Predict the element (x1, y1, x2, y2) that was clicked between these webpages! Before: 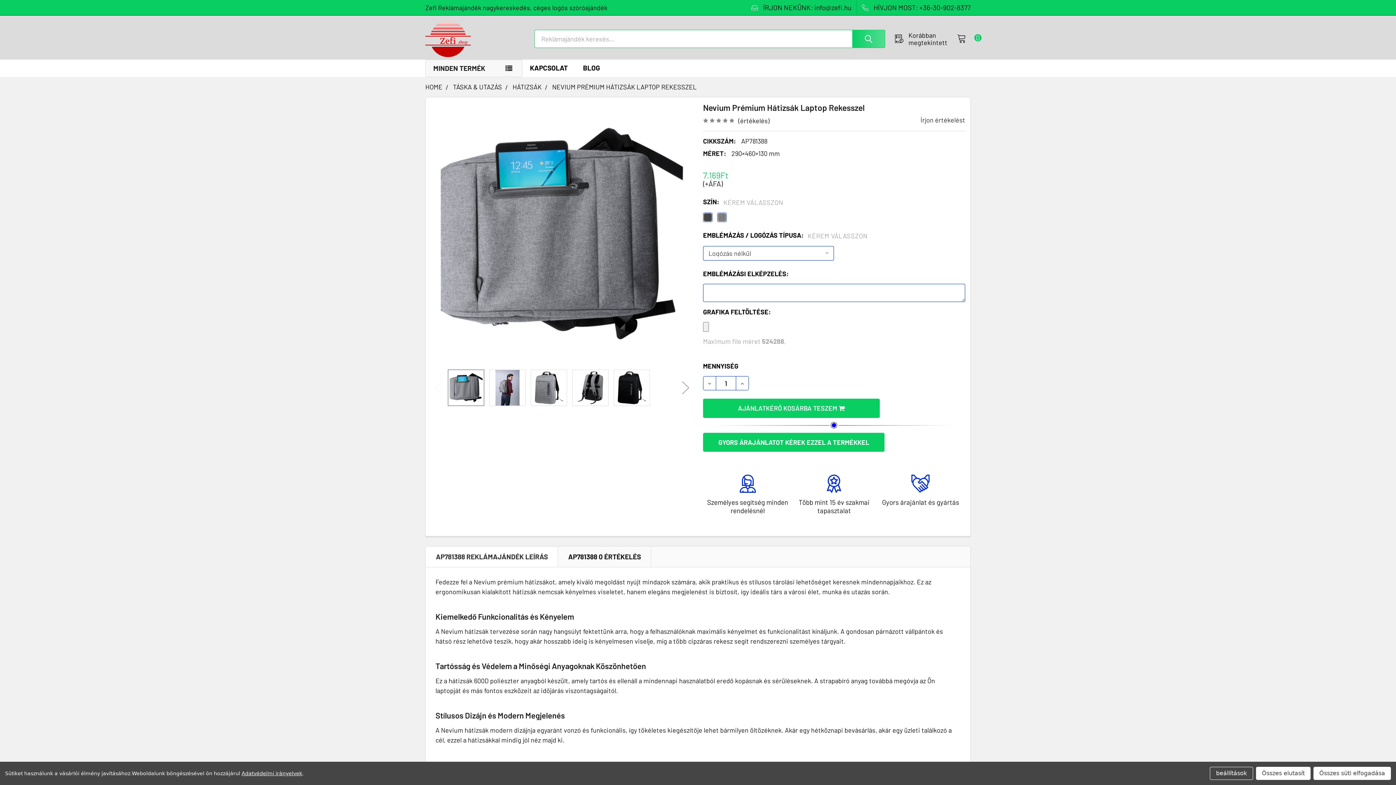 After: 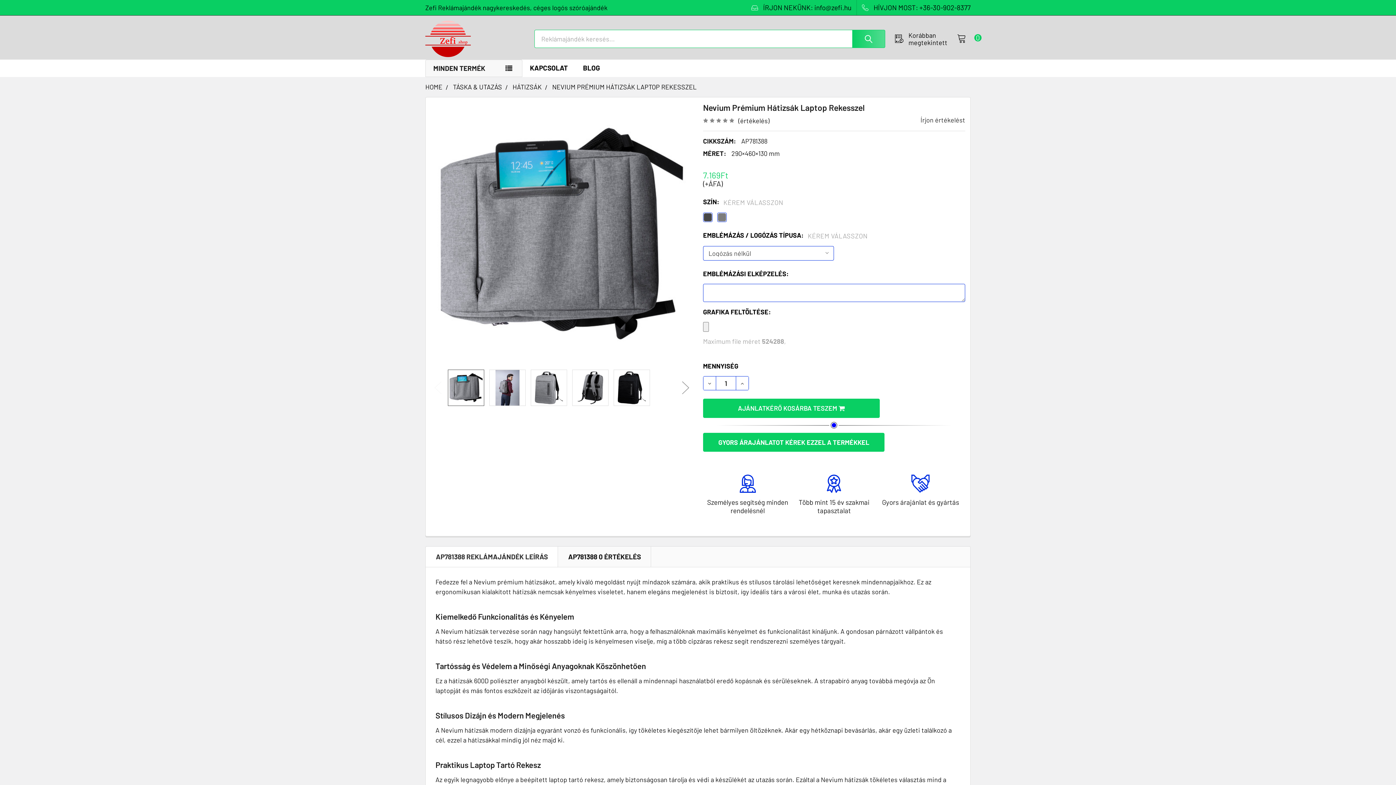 Action: label: Összes elutasít bbox: (1256, 767, 1310, 780)